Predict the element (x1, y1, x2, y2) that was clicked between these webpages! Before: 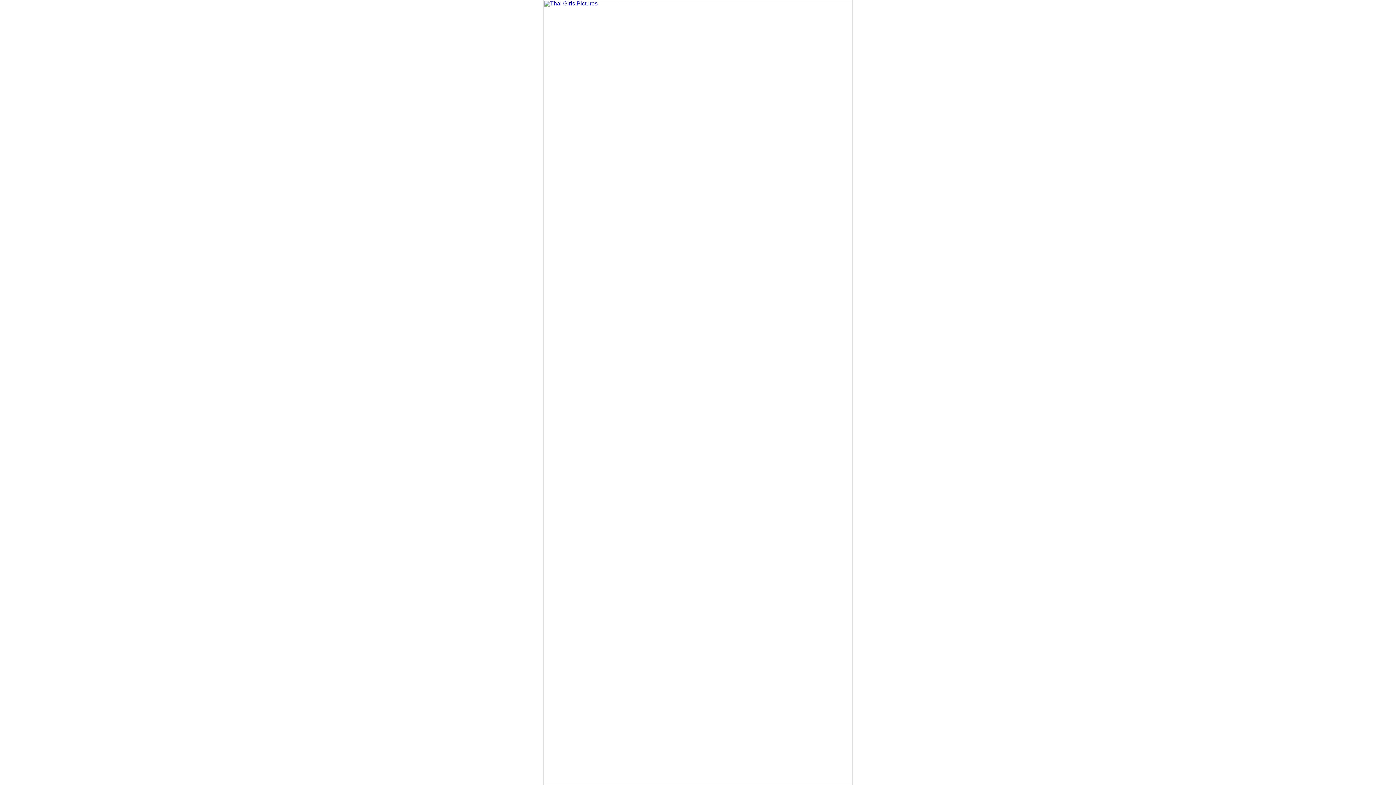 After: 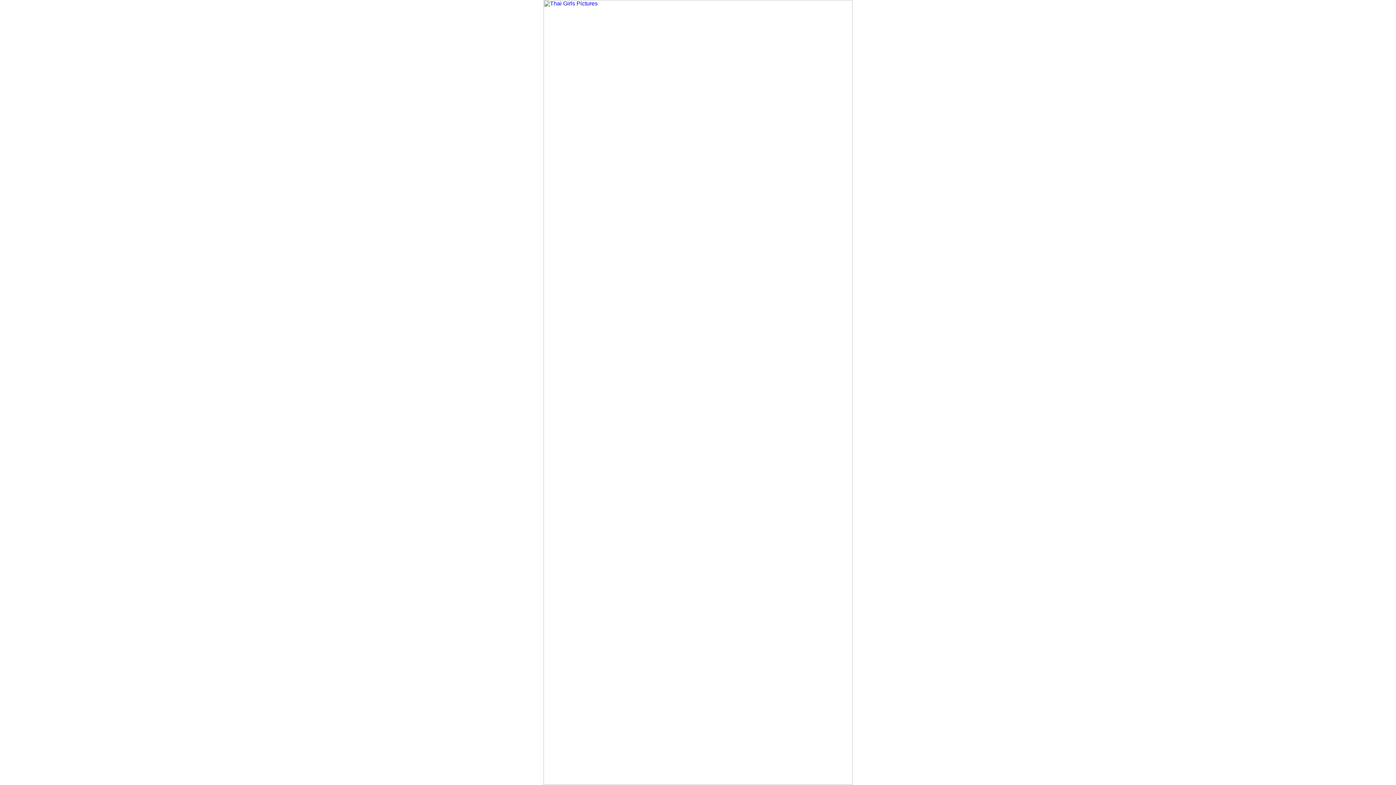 Action: bbox: (543, 780, 852, 786)